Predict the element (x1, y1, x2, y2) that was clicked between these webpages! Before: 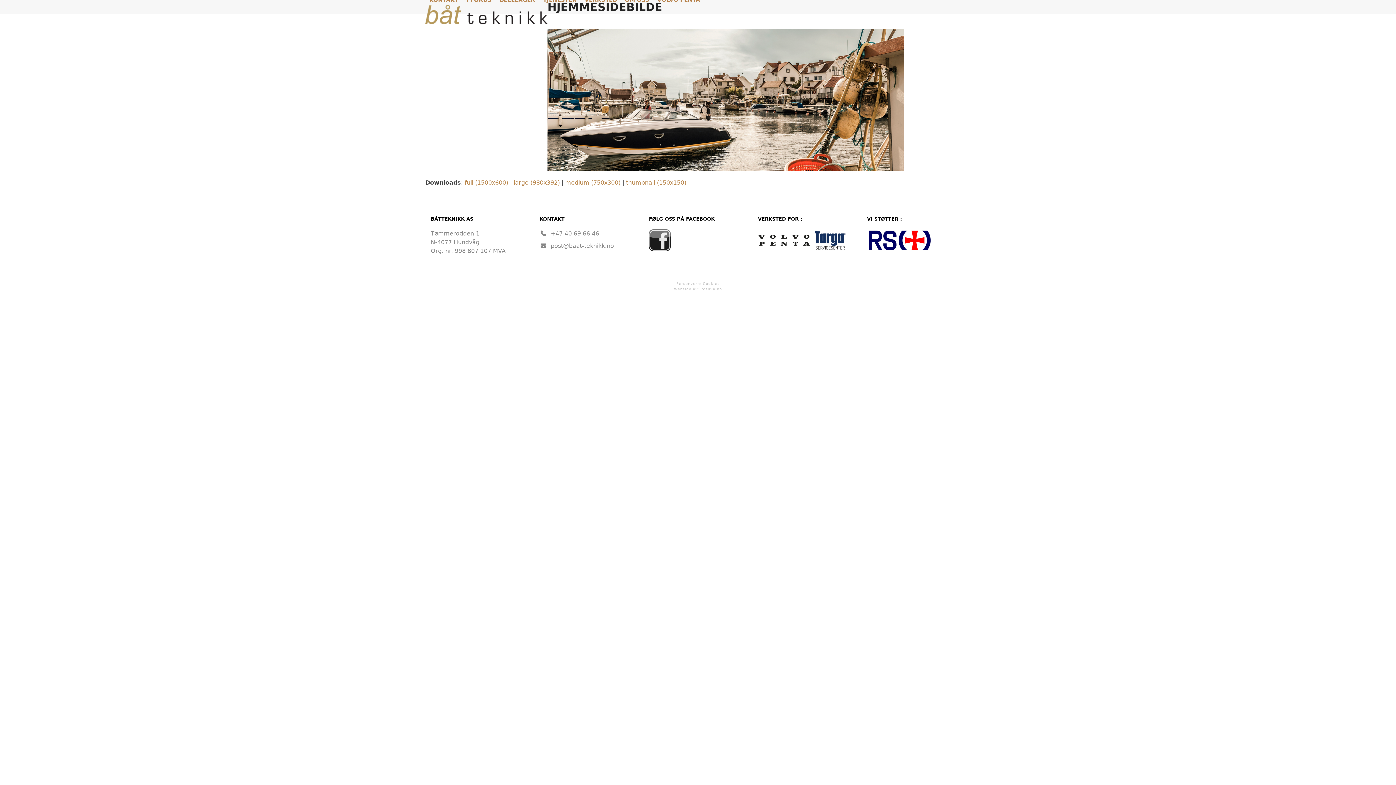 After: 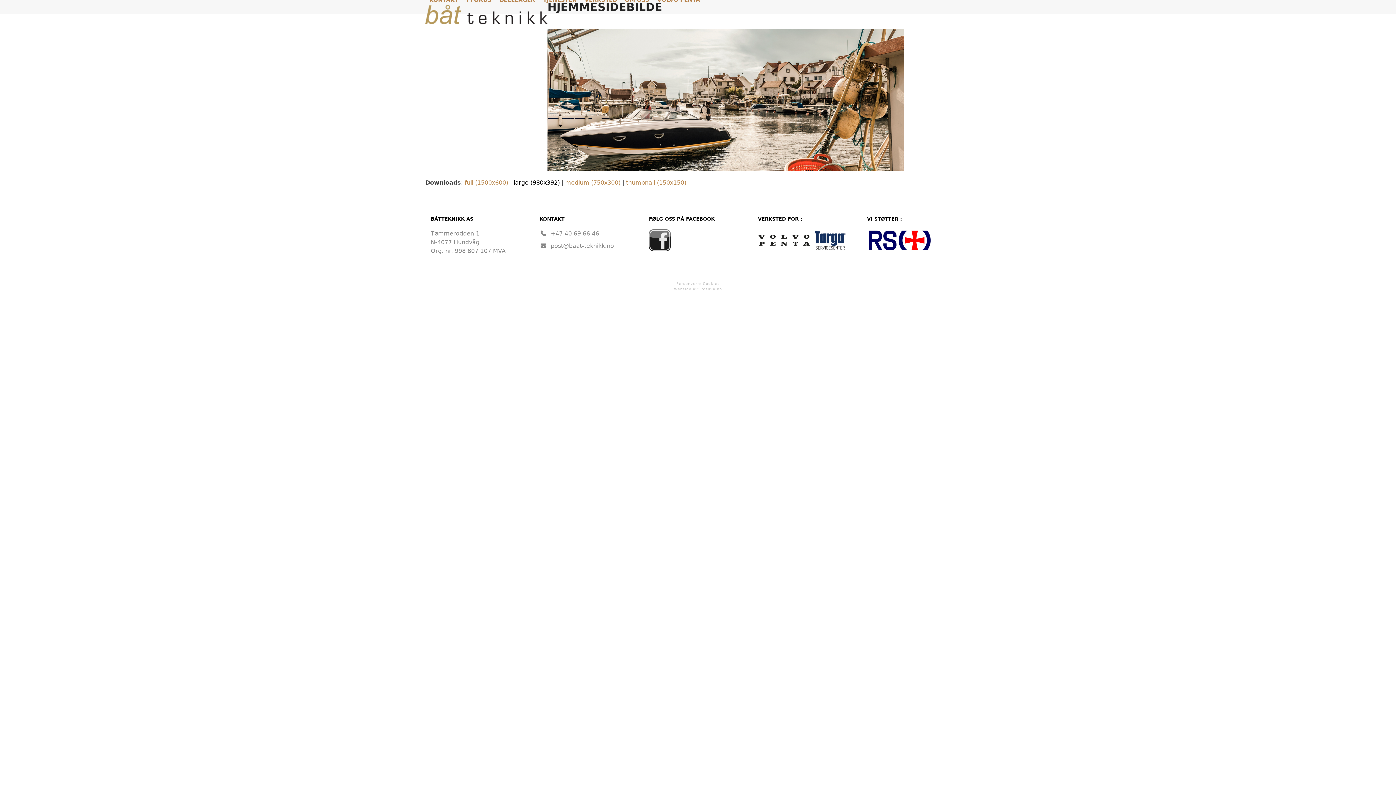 Action: label: large (980x392) bbox: (513, 179, 560, 186)